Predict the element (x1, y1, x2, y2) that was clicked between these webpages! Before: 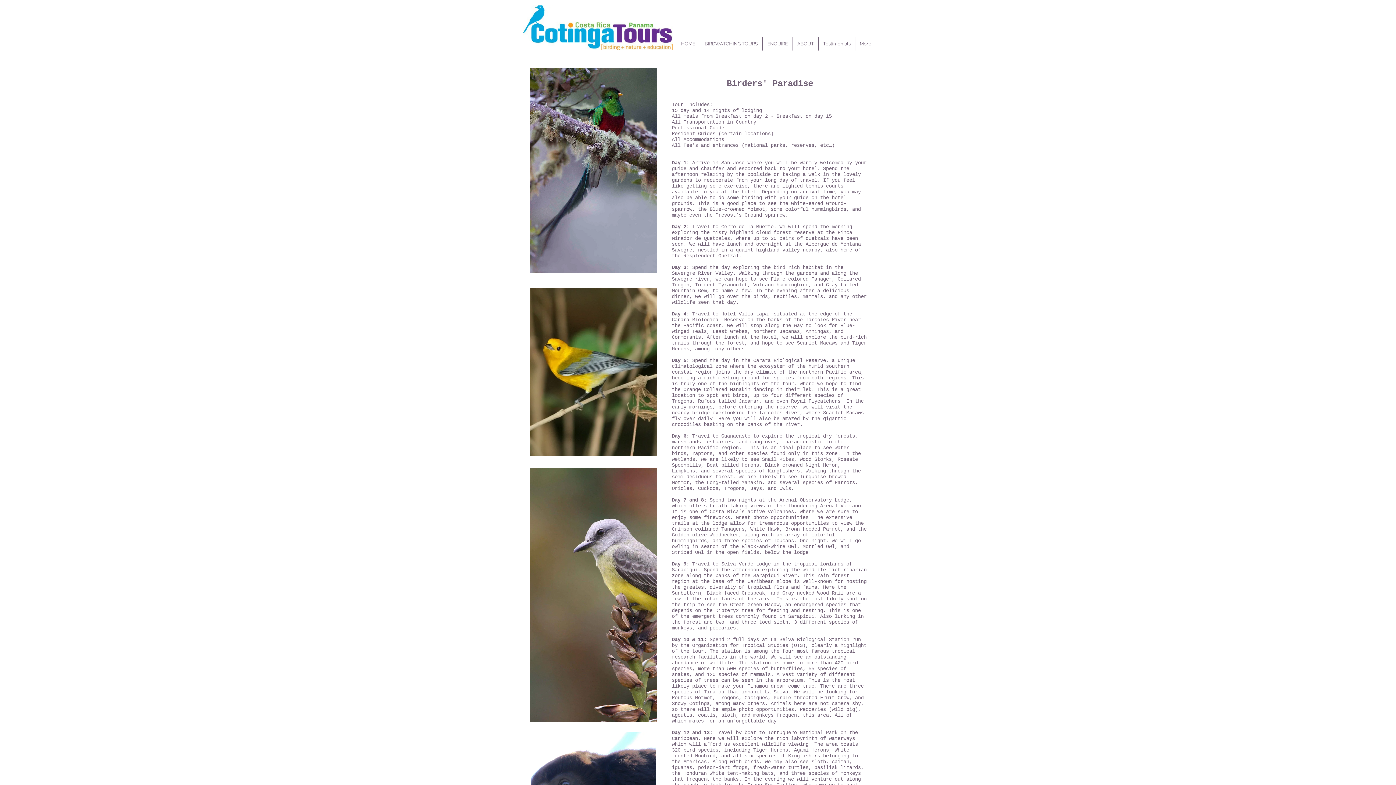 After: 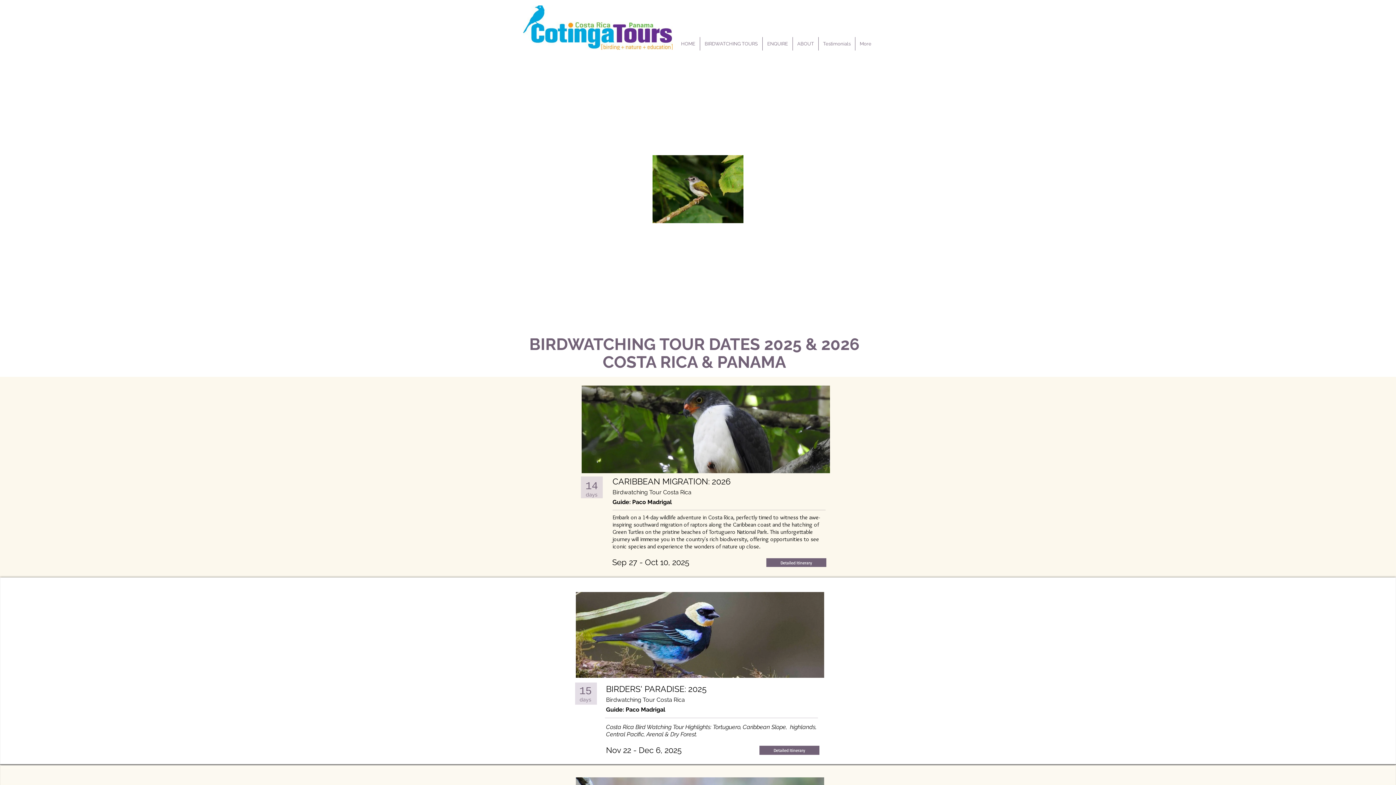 Action: bbox: (700, 37, 762, 50) label: BIRDWATCHING TOURS